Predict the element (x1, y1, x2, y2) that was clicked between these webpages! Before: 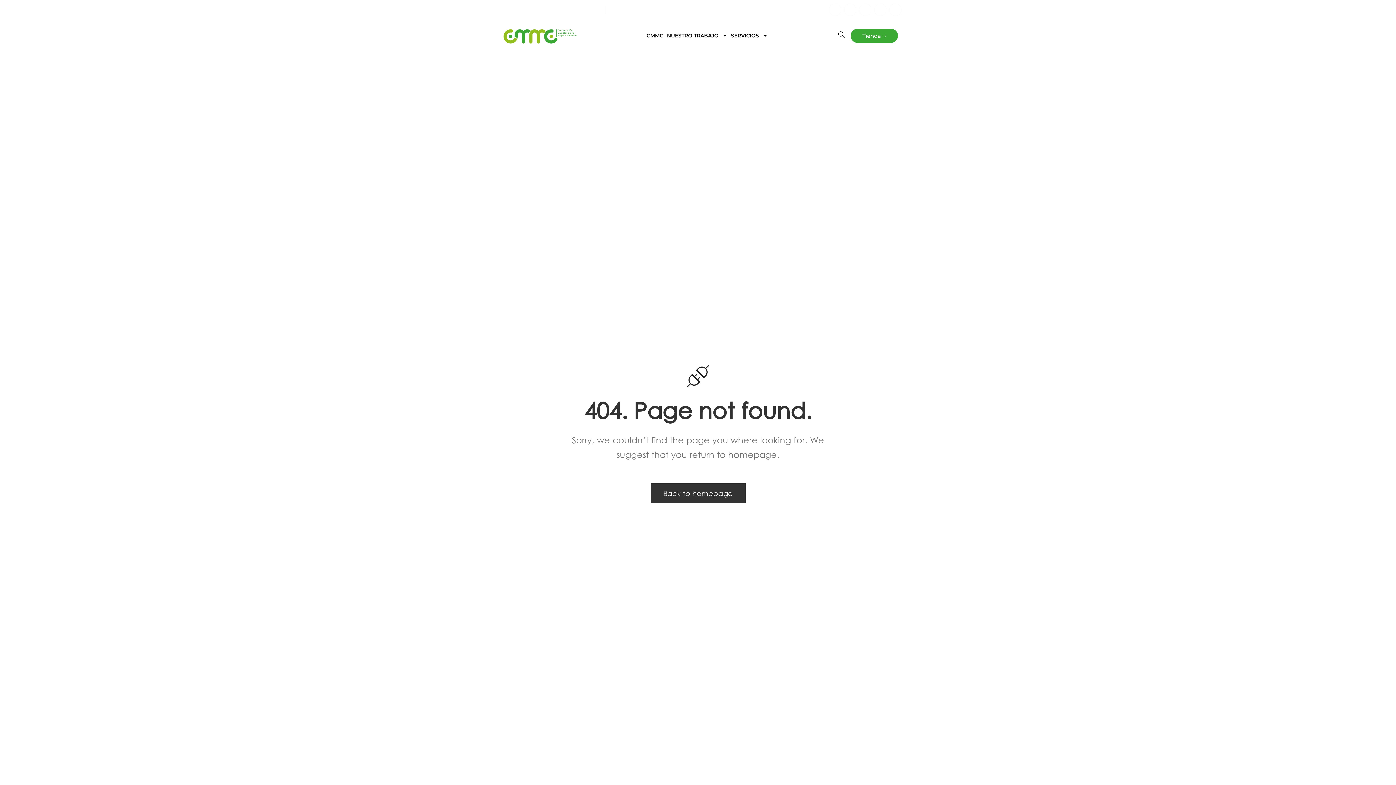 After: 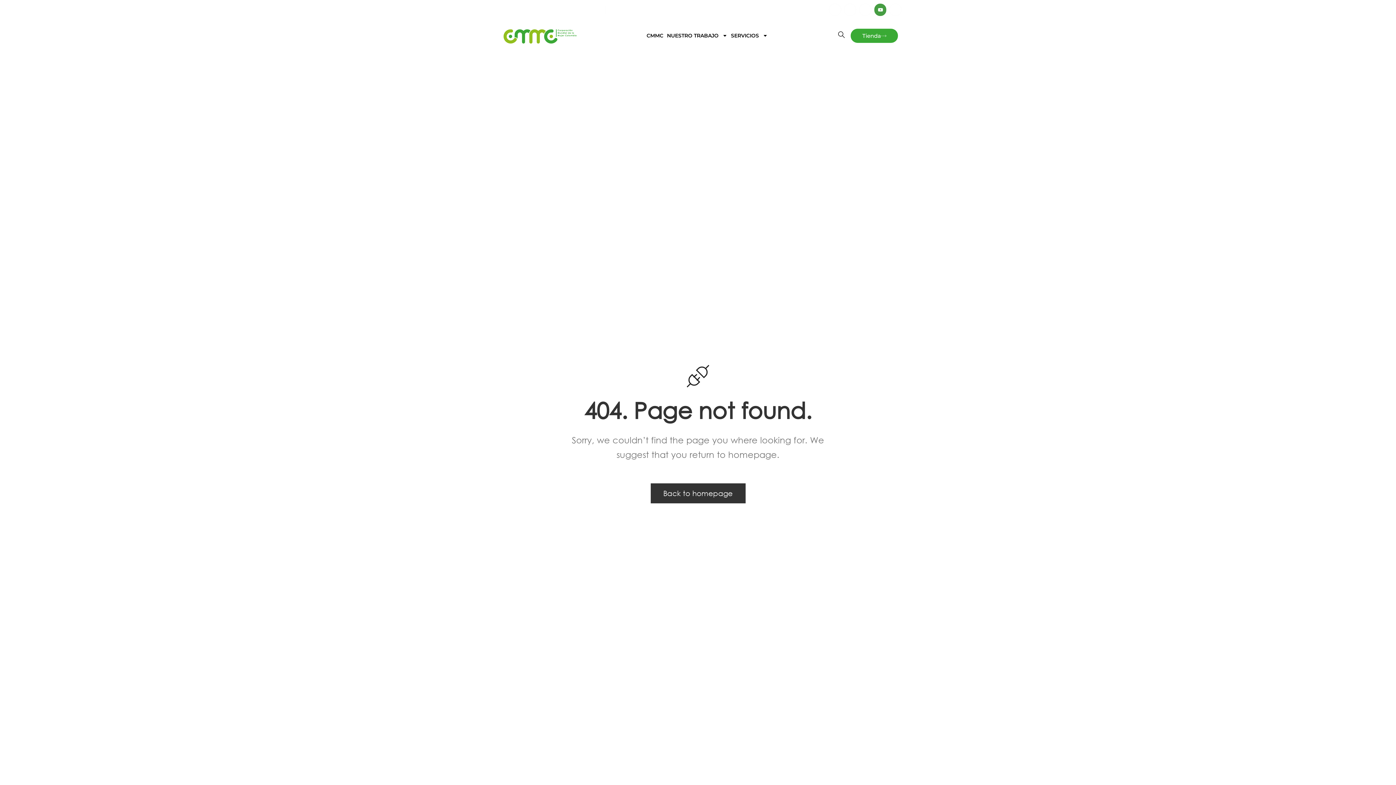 Action: bbox: (874, 3, 886, 15) label: Youtube